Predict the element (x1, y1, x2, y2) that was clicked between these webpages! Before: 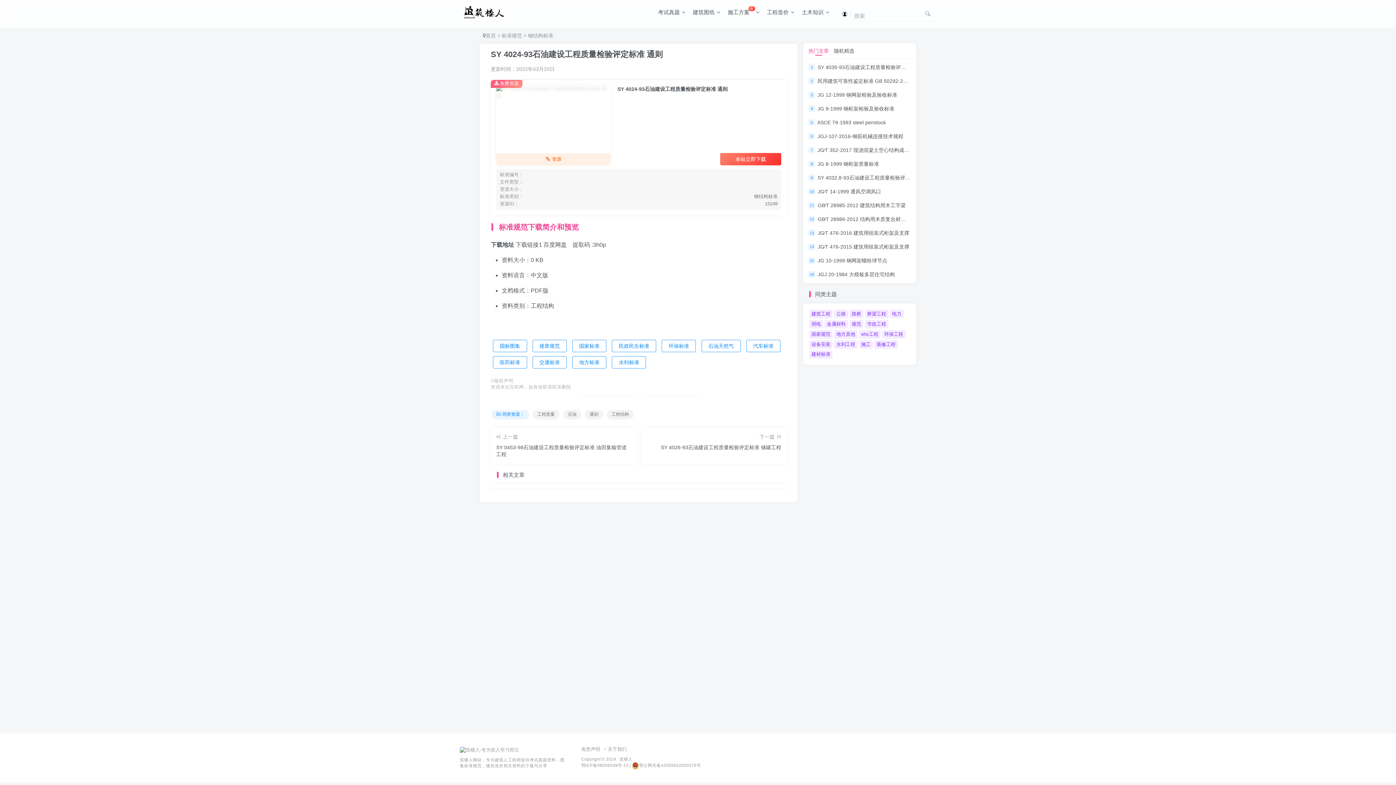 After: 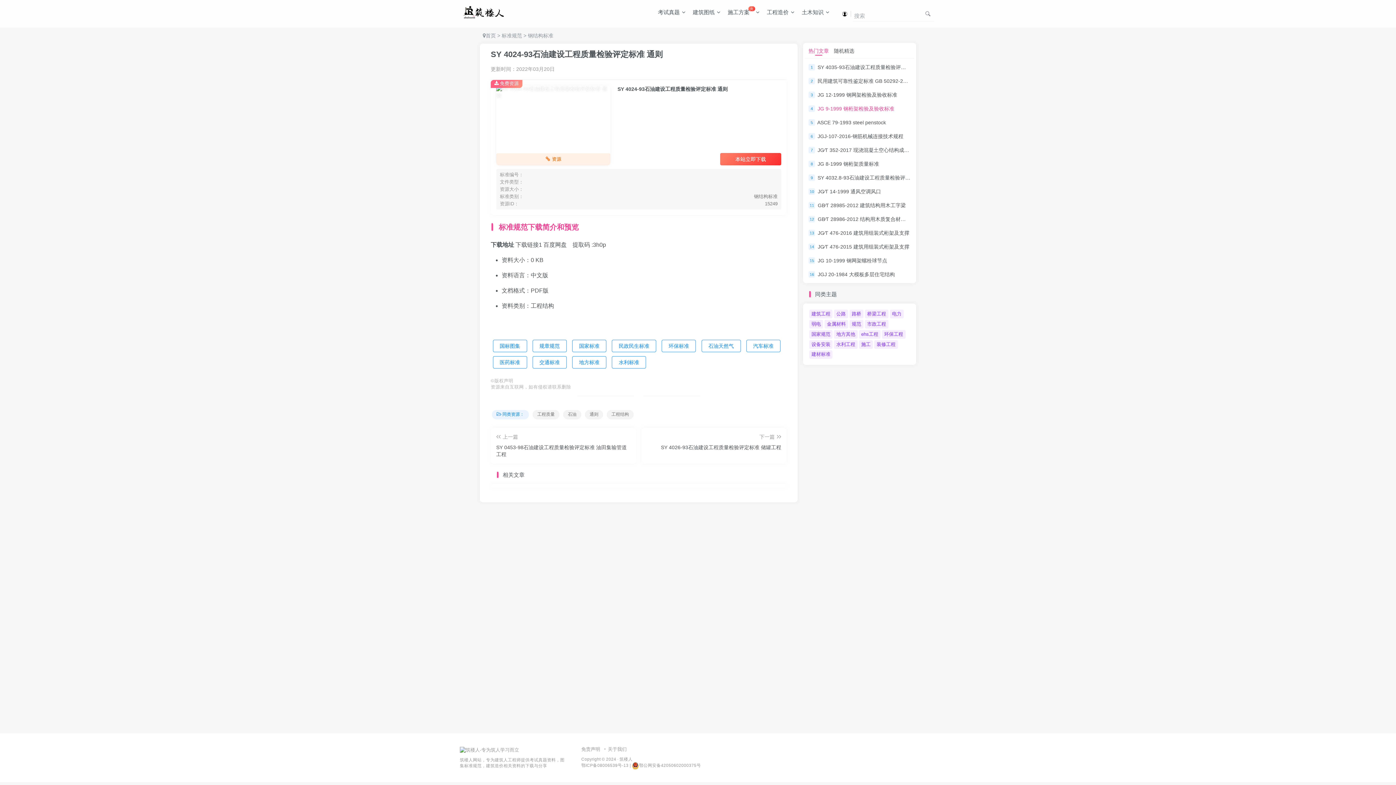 Action: label: JG 9-1999 钢桁架检验及验收标准 bbox: (817, 105, 894, 111)